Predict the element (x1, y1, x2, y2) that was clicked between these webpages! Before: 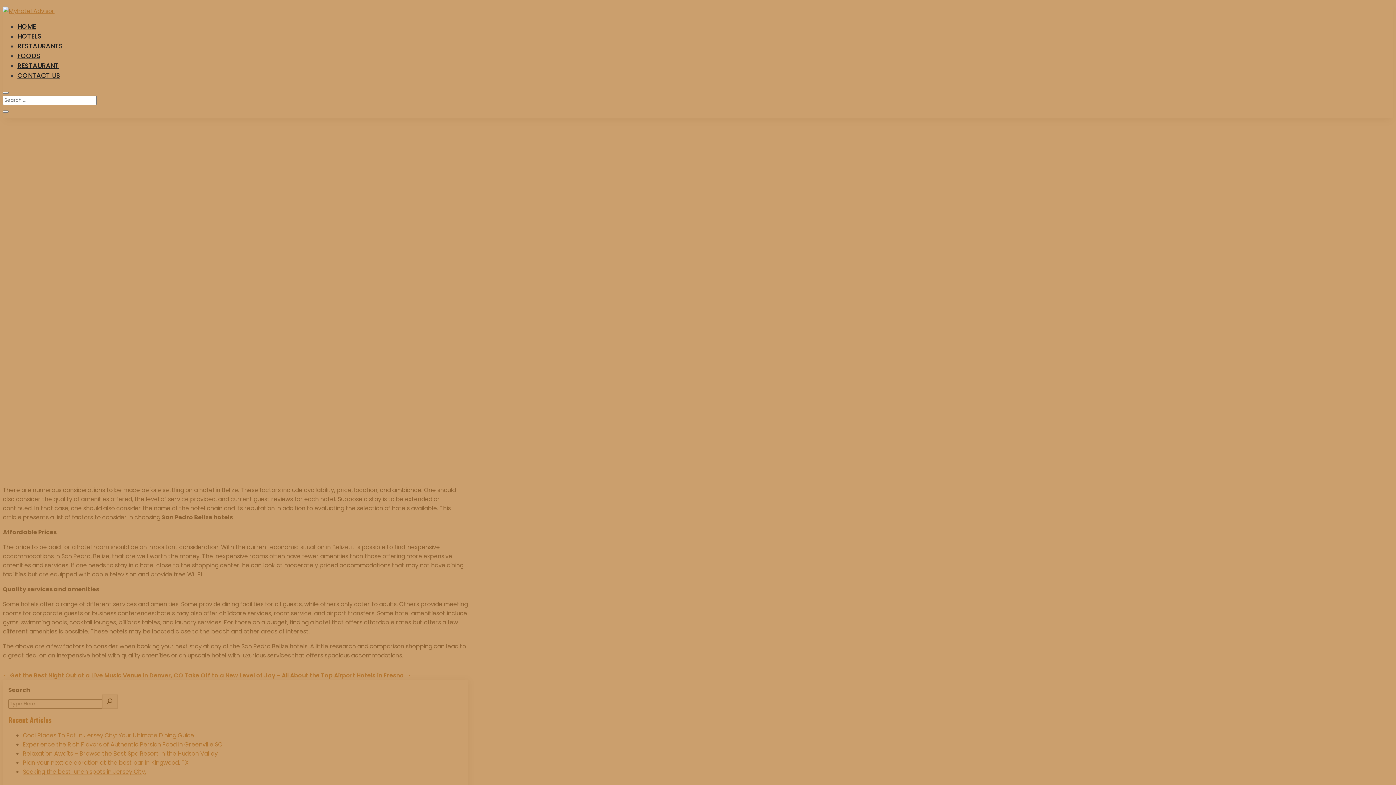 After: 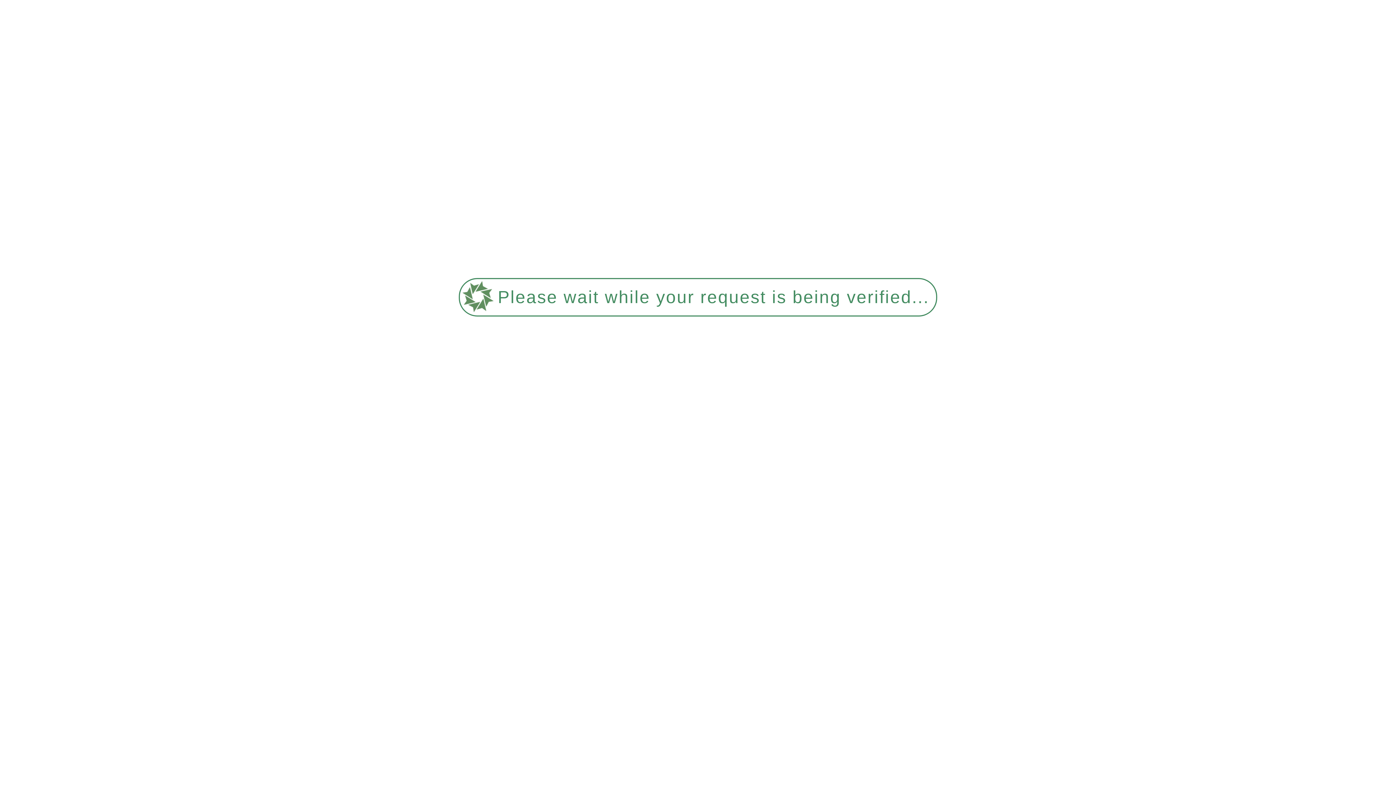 Action: label: CONTACT US bbox: (17, 70, 60, 80)